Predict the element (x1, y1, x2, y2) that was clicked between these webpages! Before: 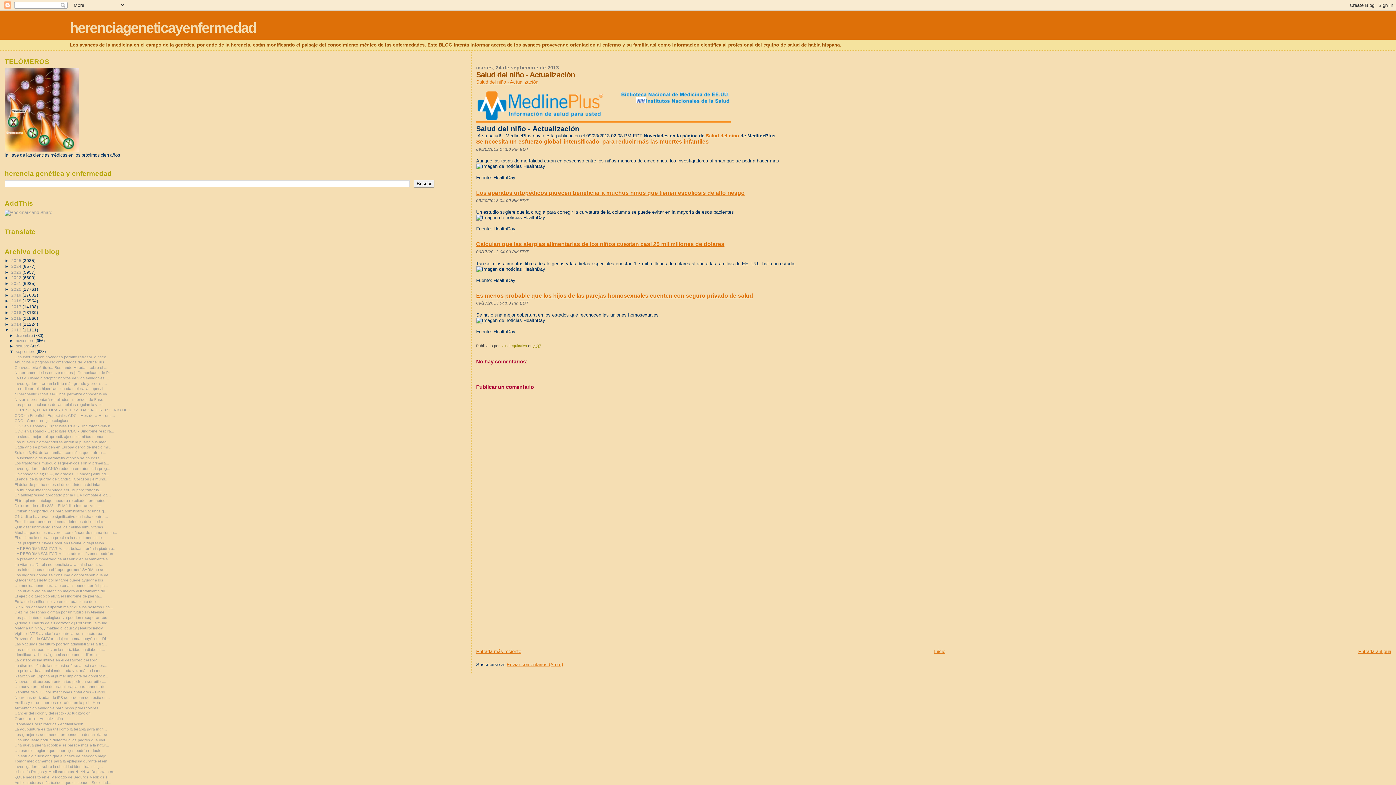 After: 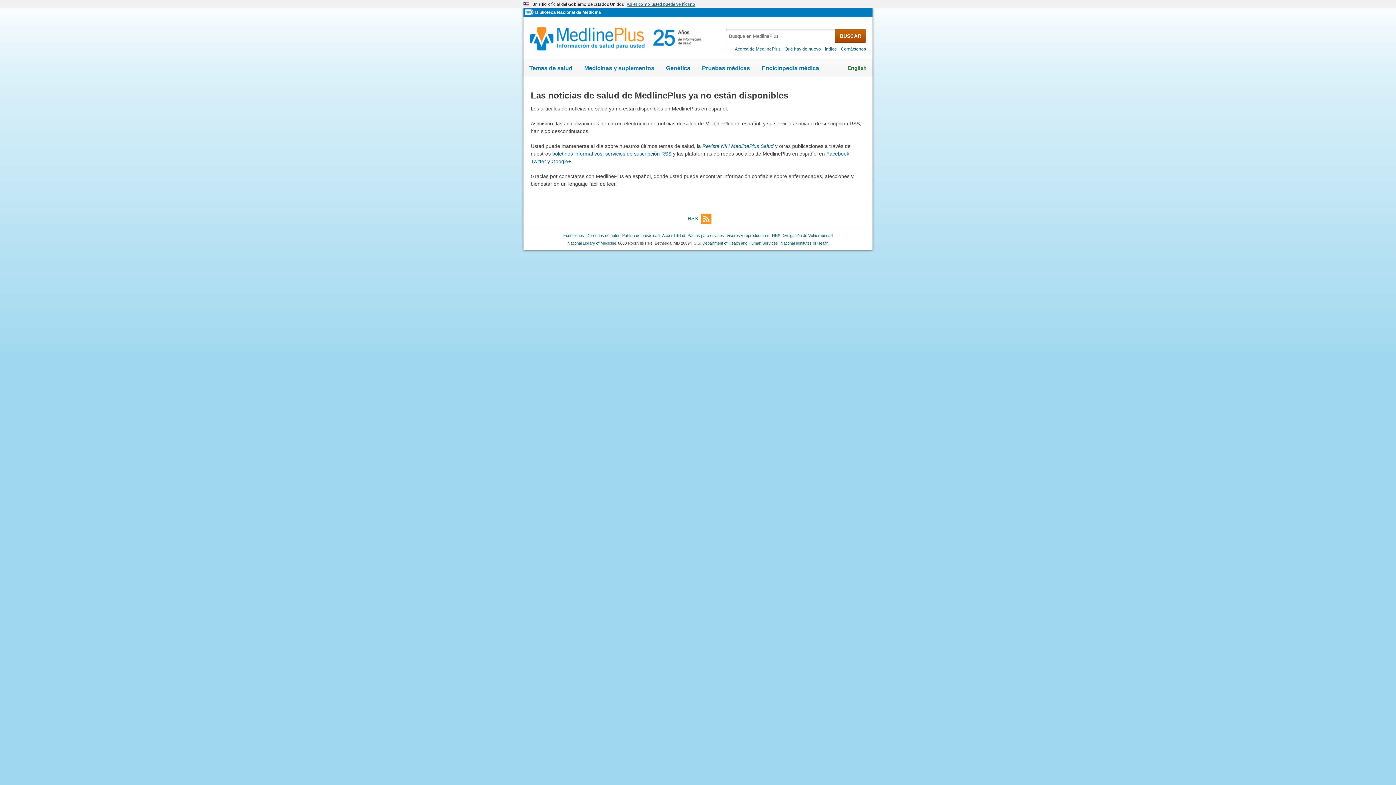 Action: bbox: (476, 138, 709, 144) label: Se necesita un esfuerzo global 'intensificado' para reducir más las muertes infantiles